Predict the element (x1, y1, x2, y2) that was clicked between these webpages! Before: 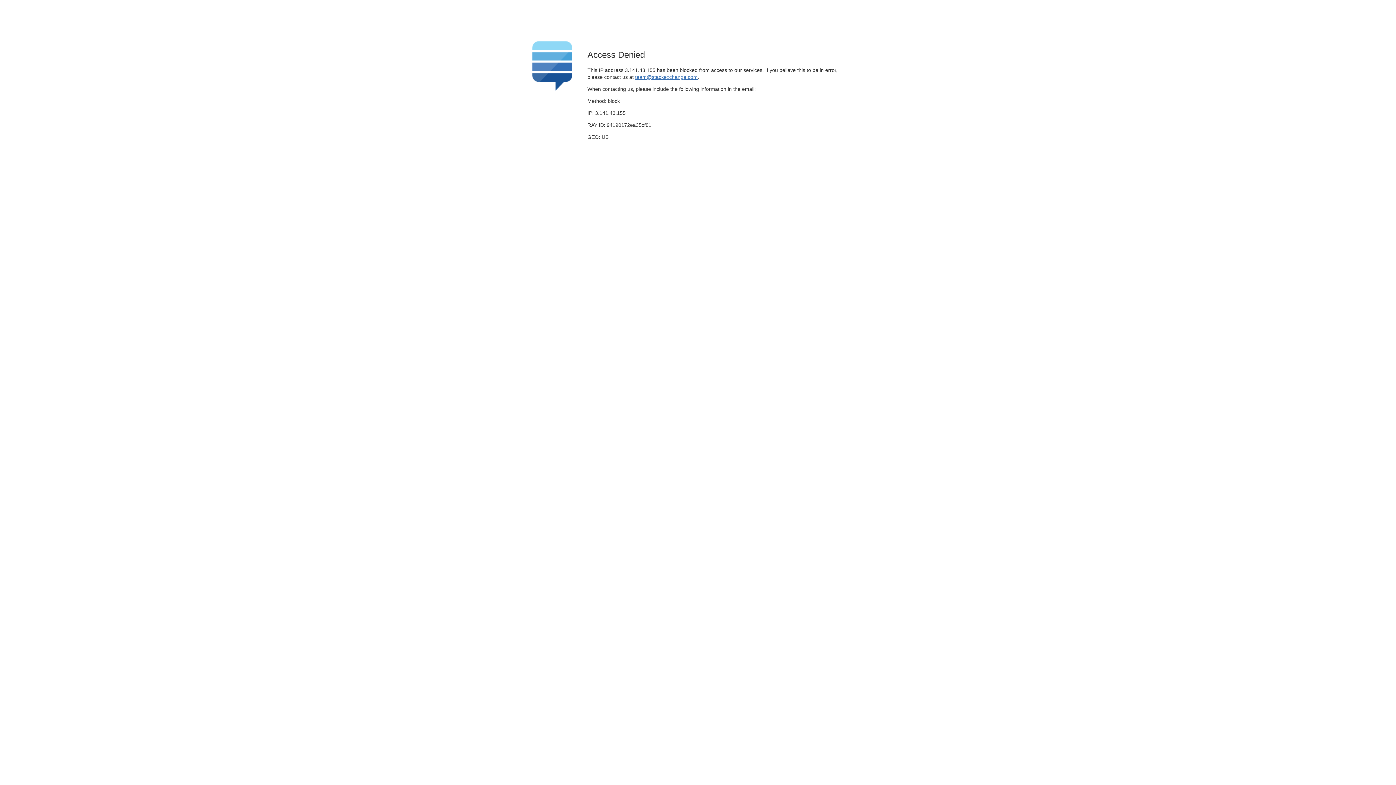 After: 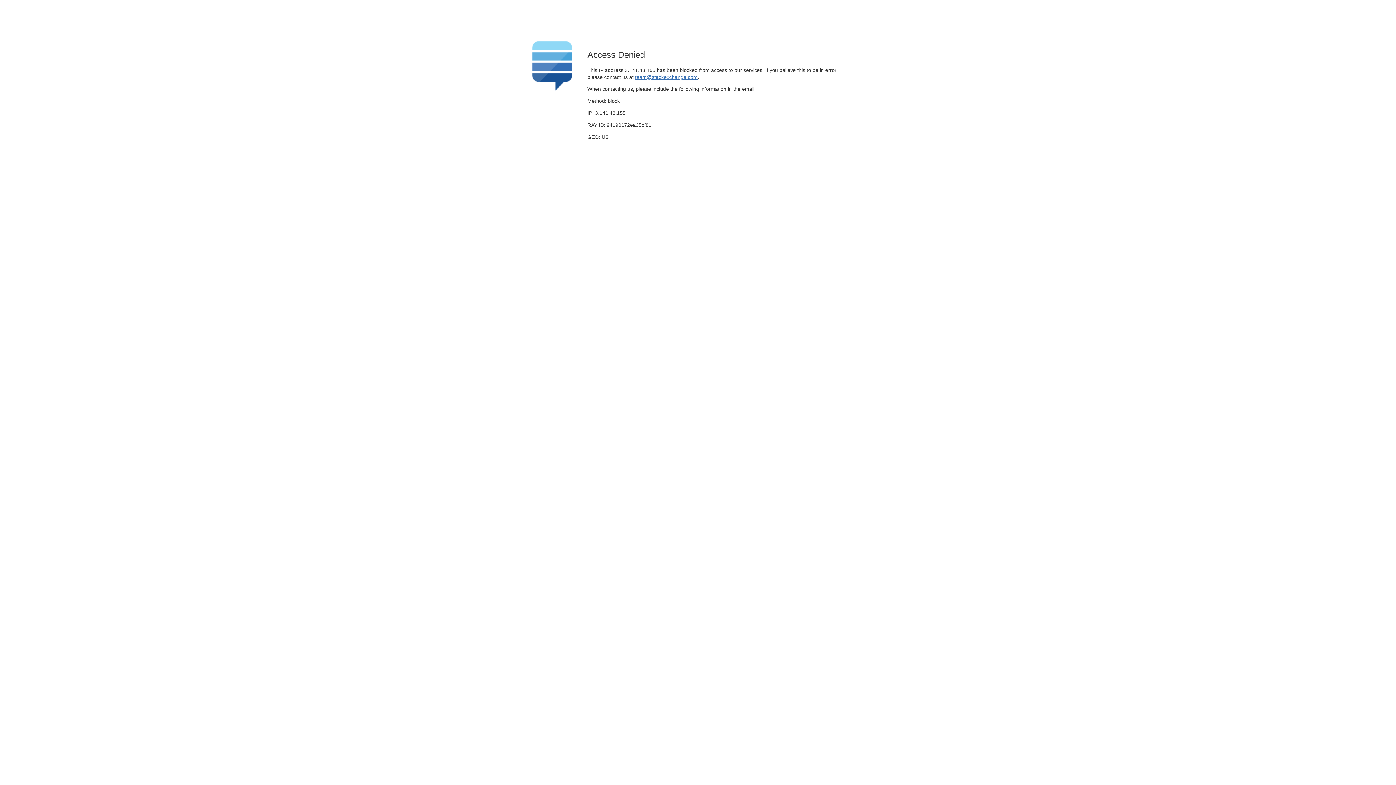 Action: label: team@stackexchange.com bbox: (635, 74, 697, 79)